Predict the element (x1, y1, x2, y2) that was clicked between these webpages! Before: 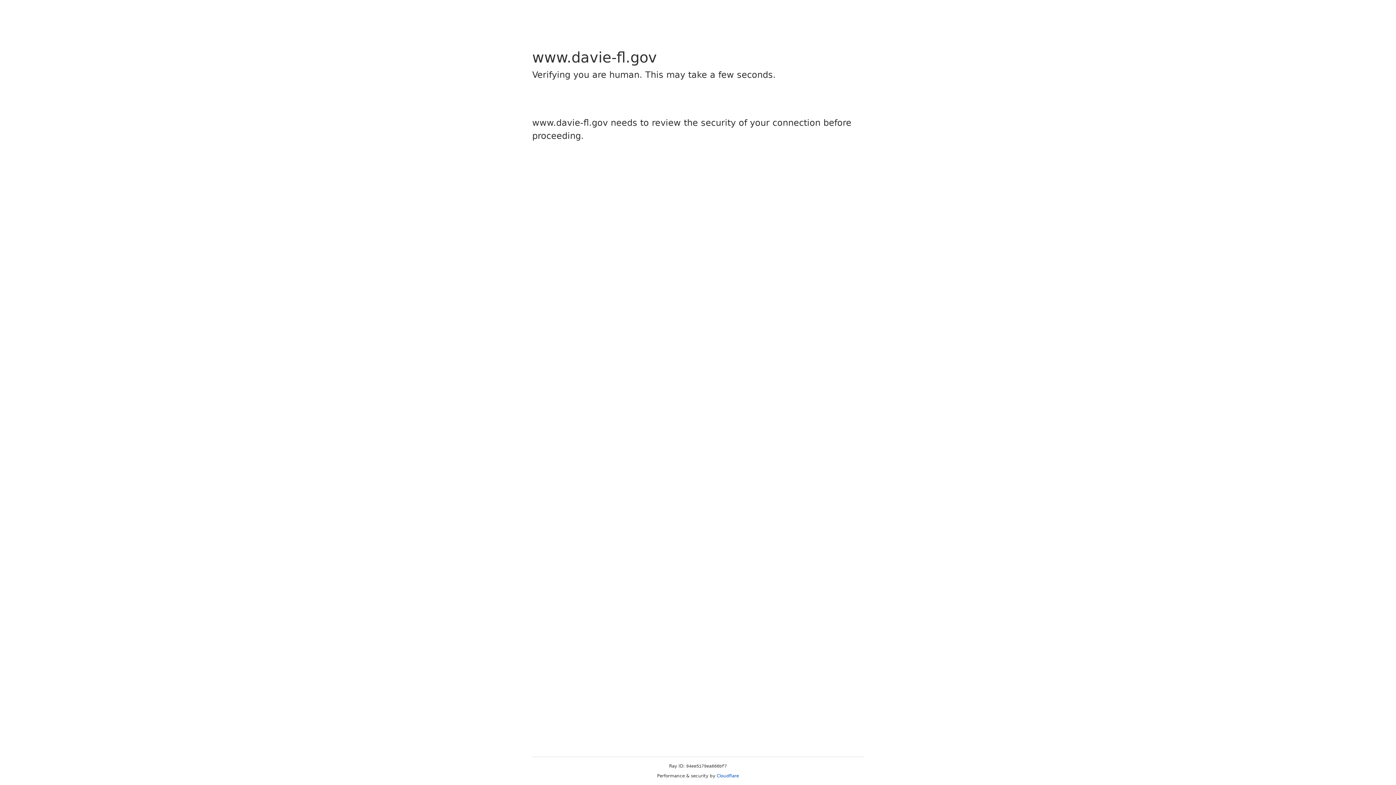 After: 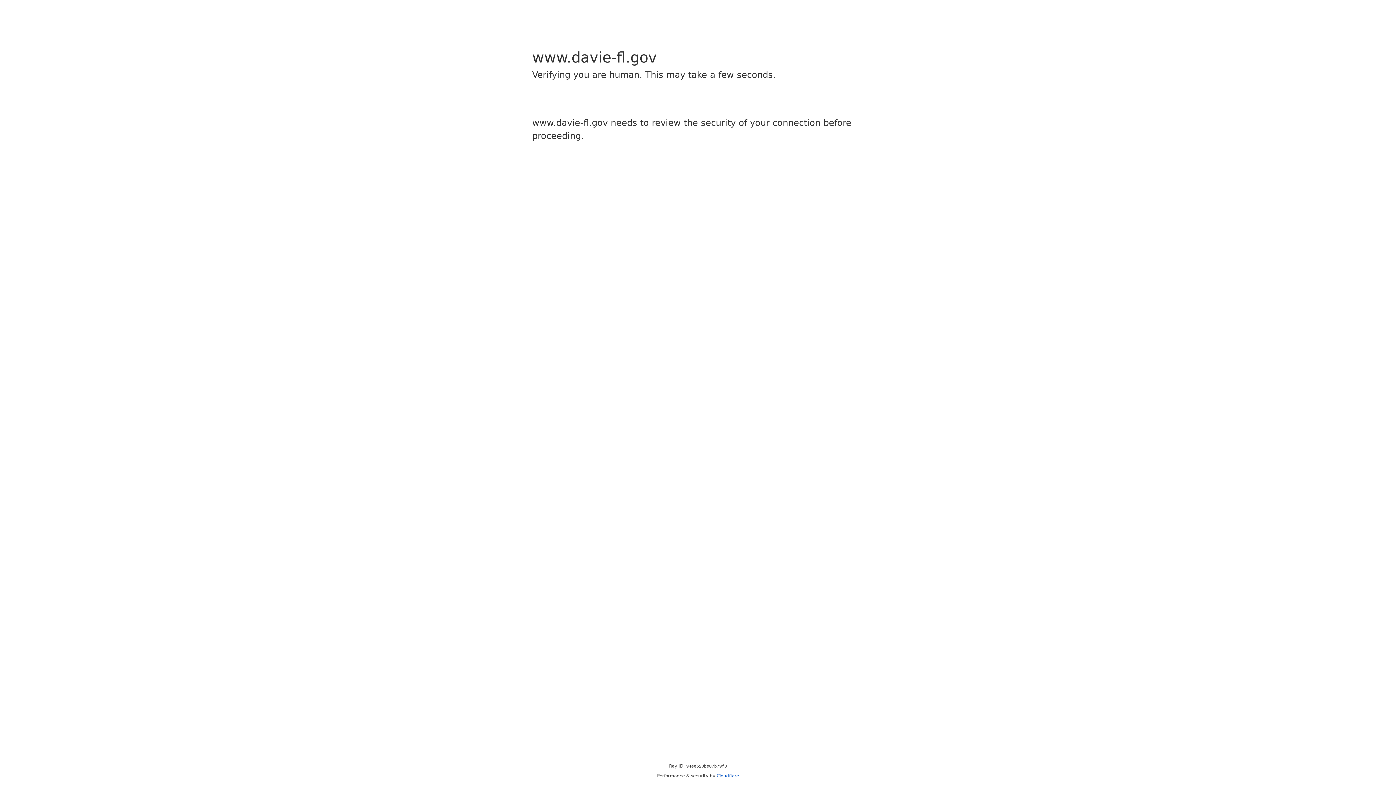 Action: label: Cloudflare bbox: (716, 773, 739, 778)